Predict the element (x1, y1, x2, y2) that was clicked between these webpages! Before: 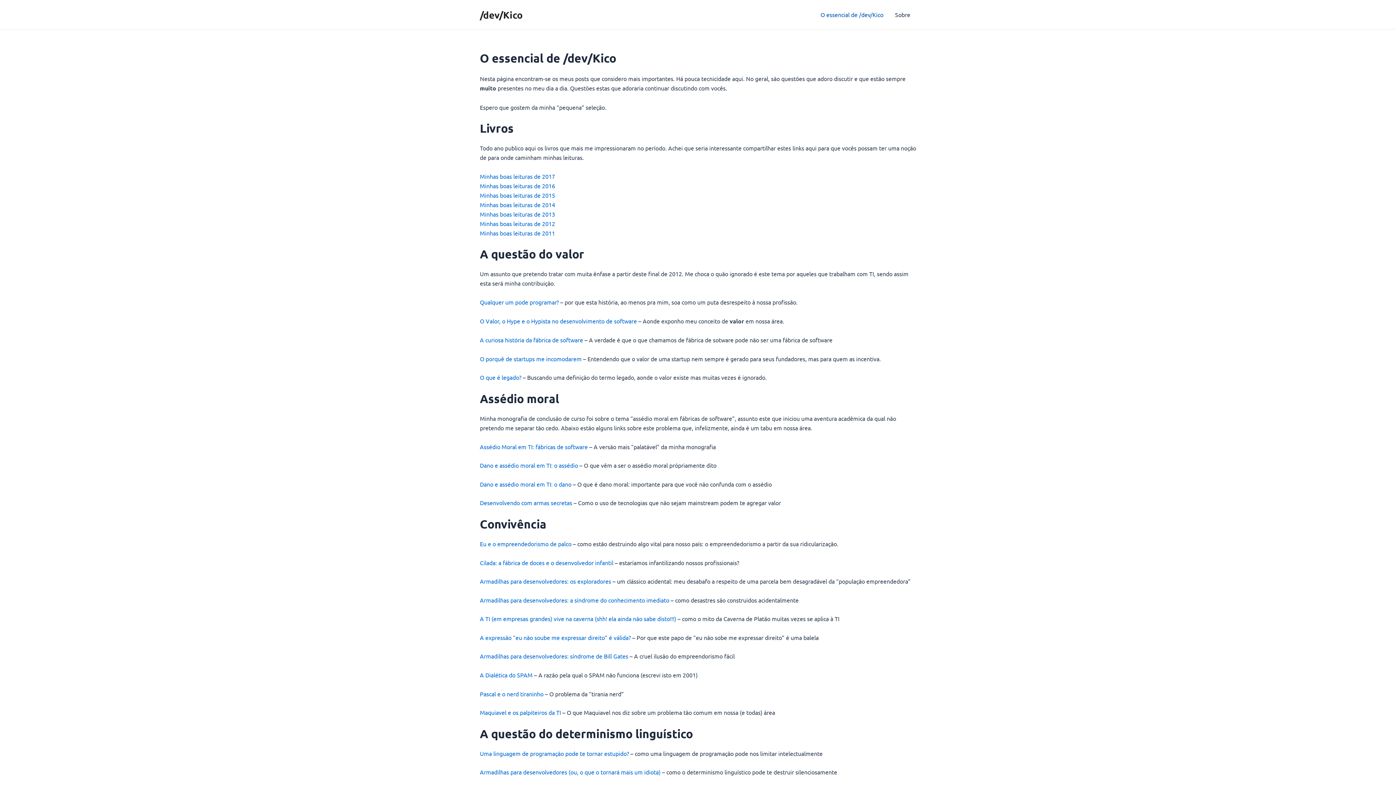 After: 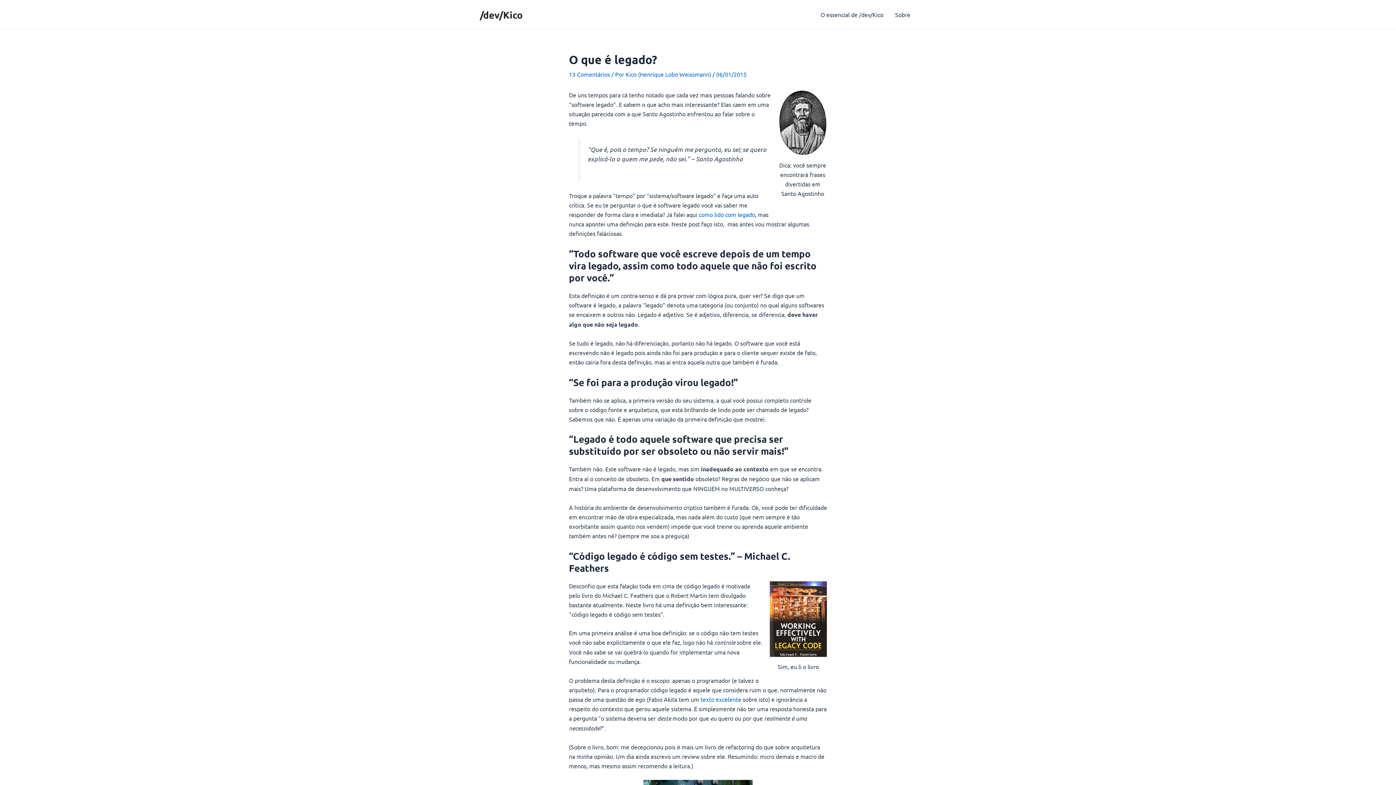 Action: label: O que é legado? bbox: (480, 373, 521, 381)